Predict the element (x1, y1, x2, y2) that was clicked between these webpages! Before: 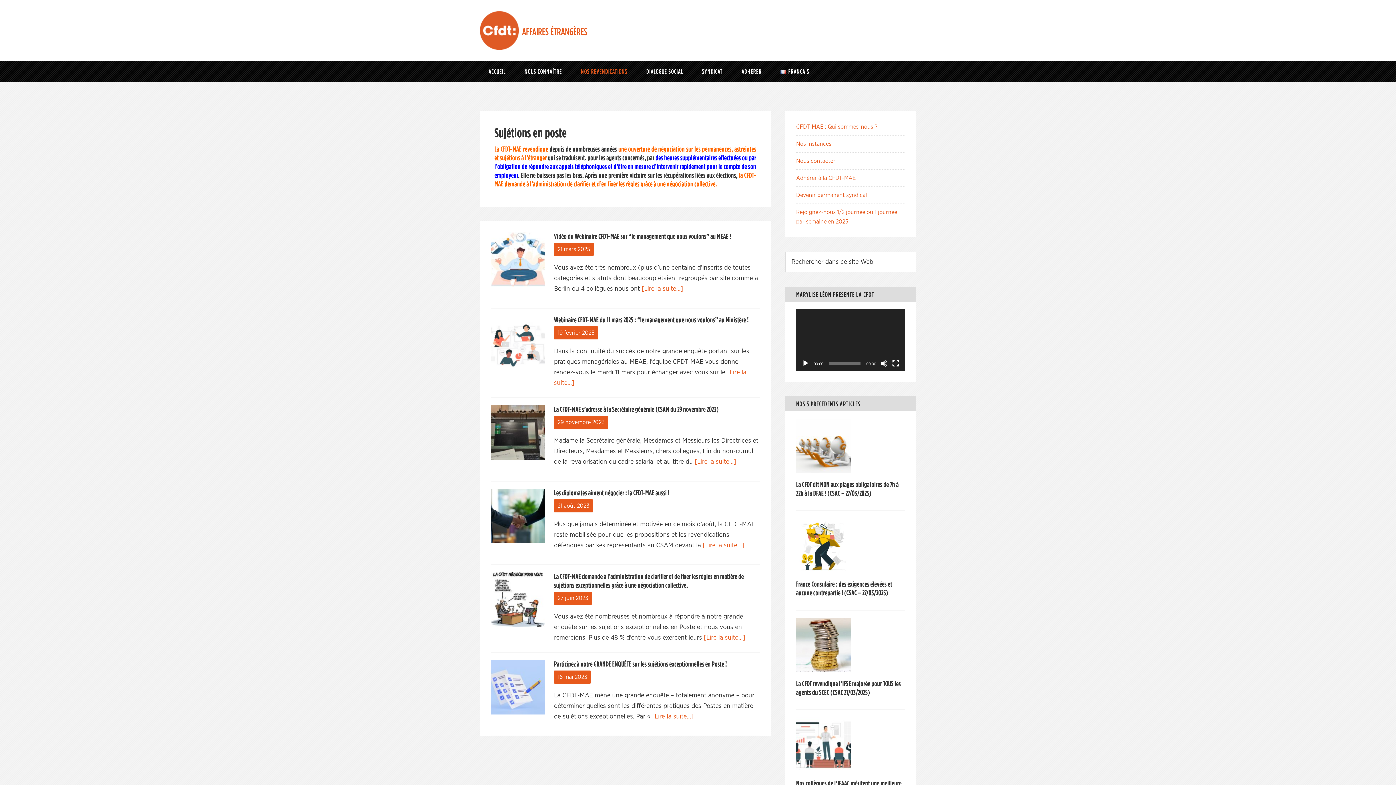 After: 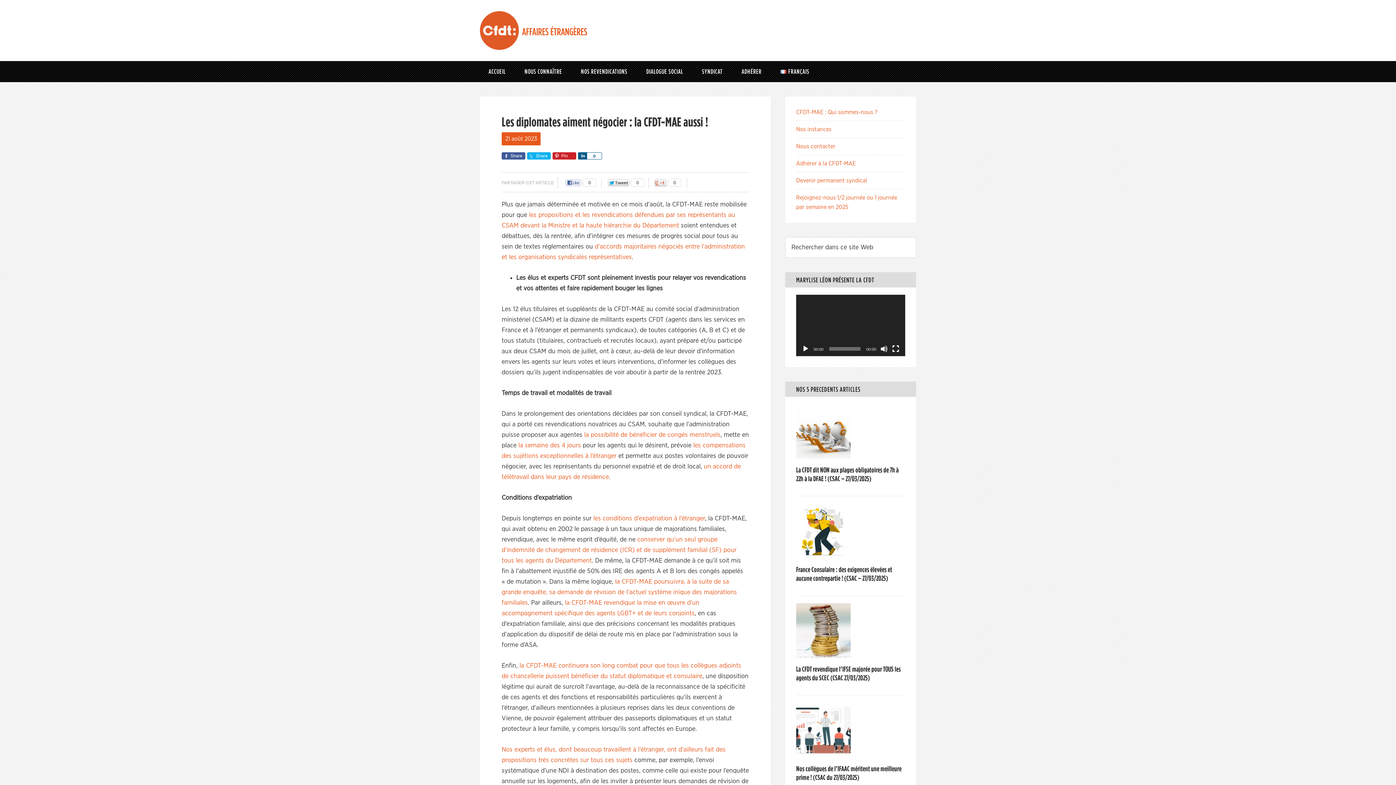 Action: bbox: (490, 489, 545, 547)